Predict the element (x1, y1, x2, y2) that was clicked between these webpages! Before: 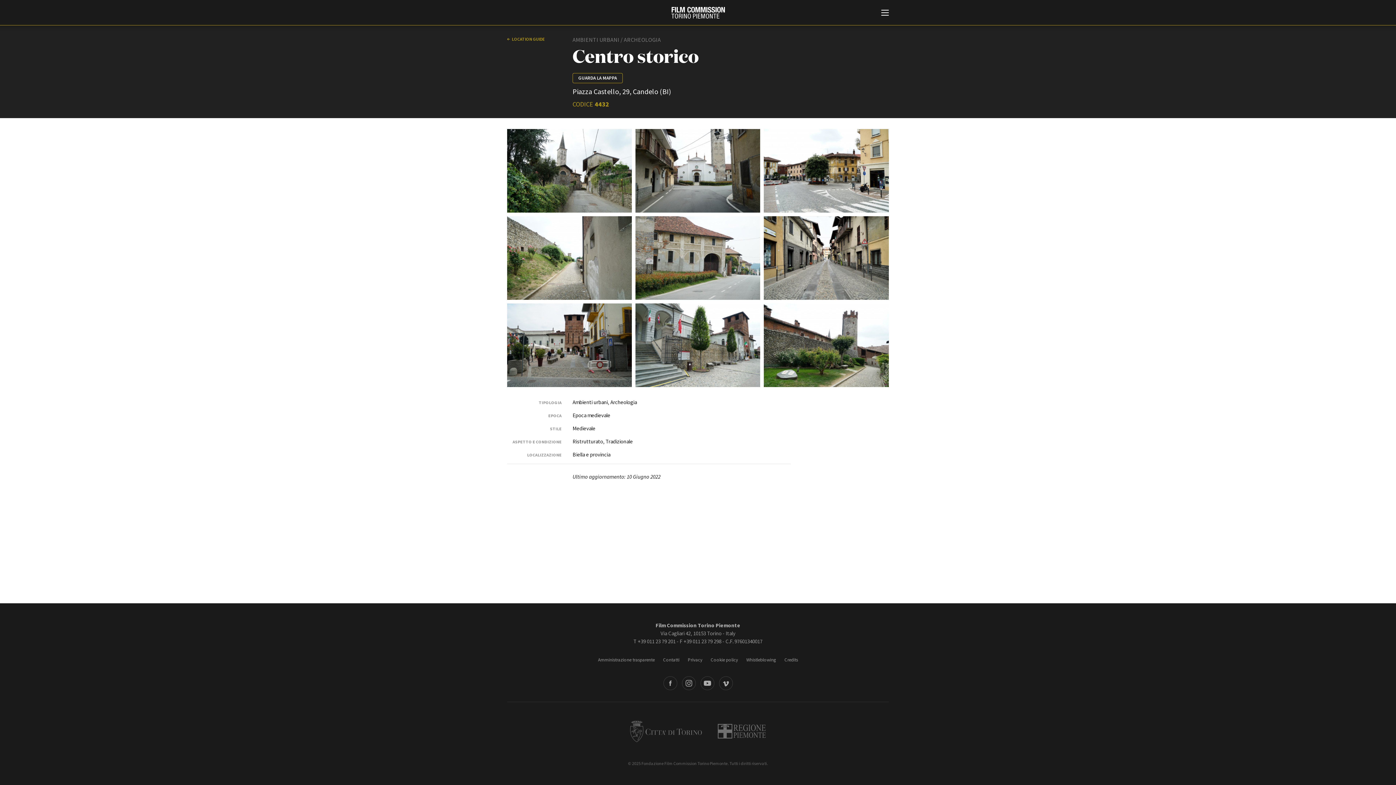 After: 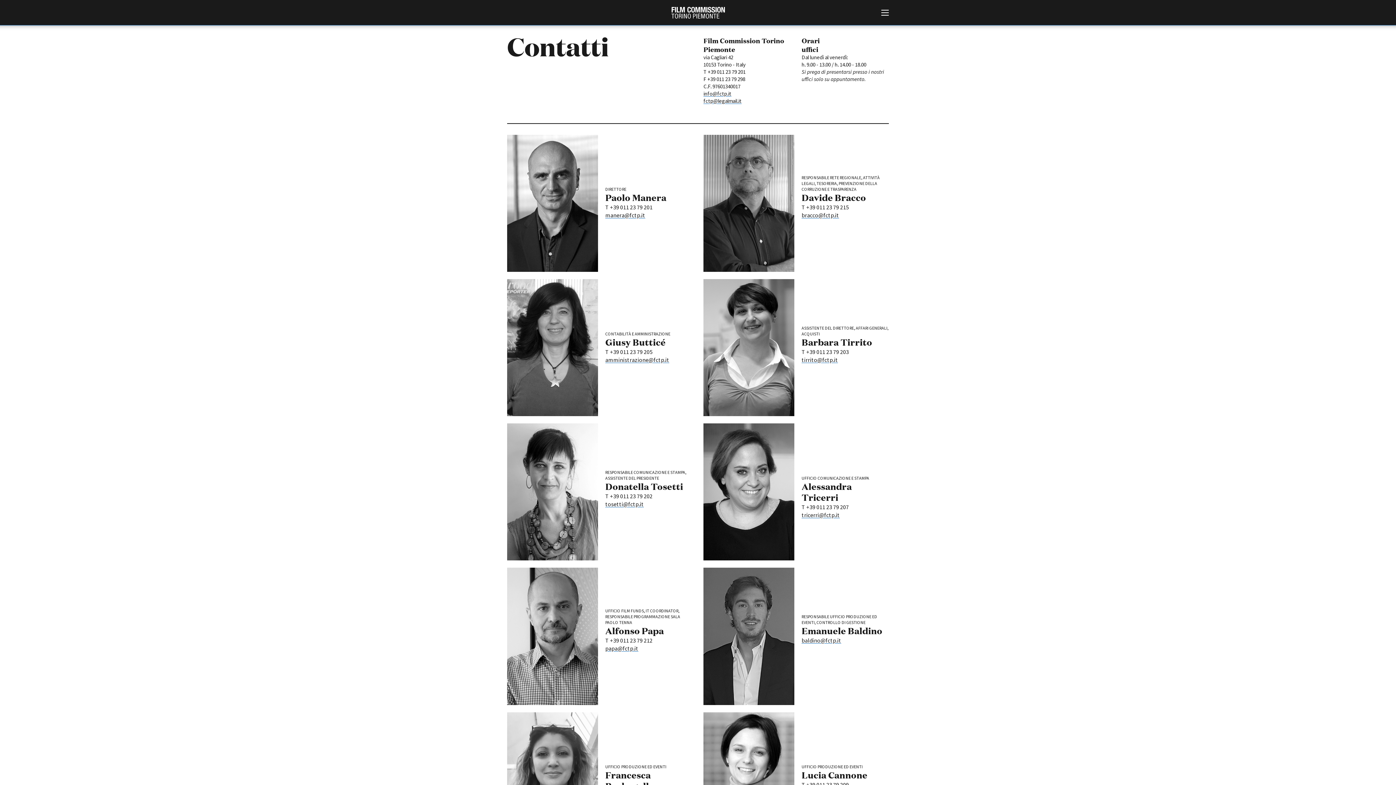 Action: label: Contatti bbox: (663, 664, 679, 672)